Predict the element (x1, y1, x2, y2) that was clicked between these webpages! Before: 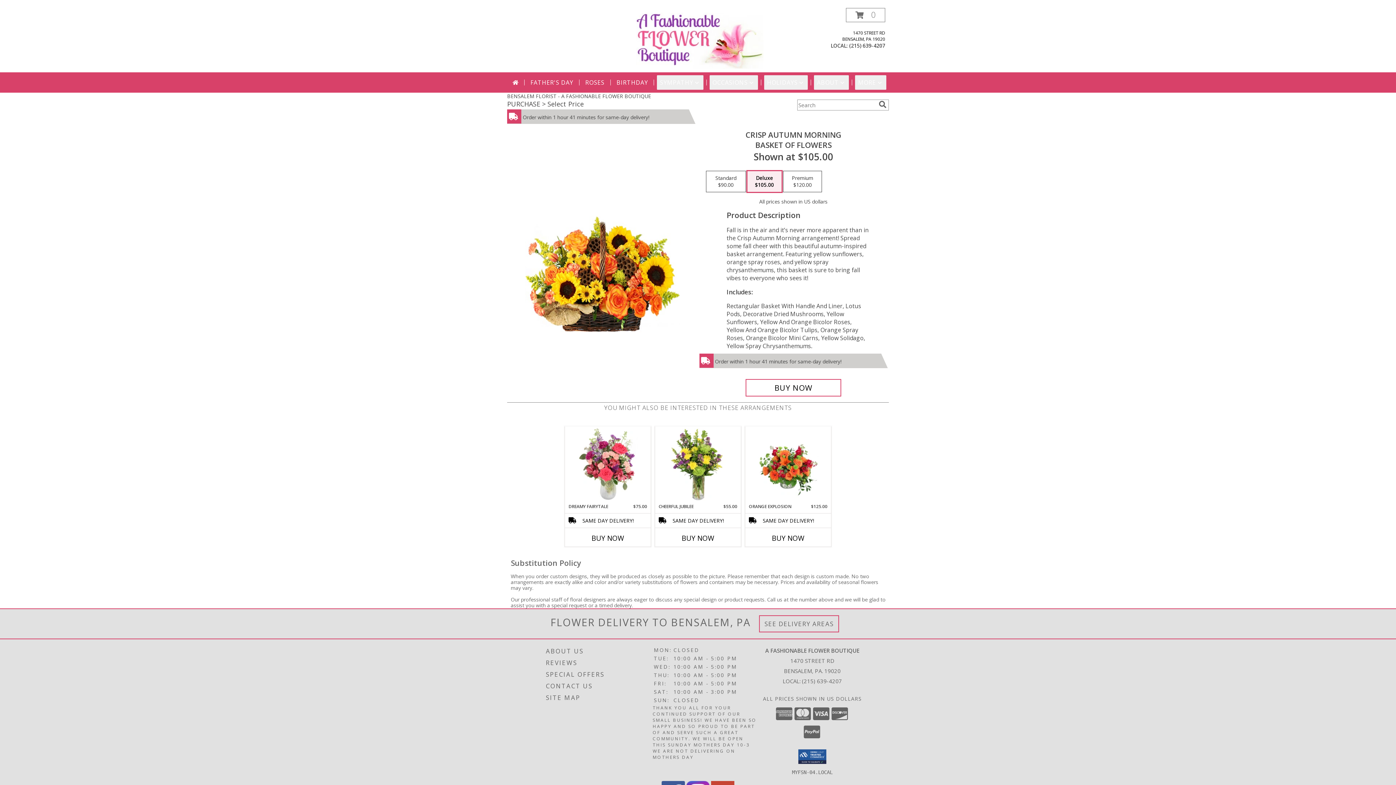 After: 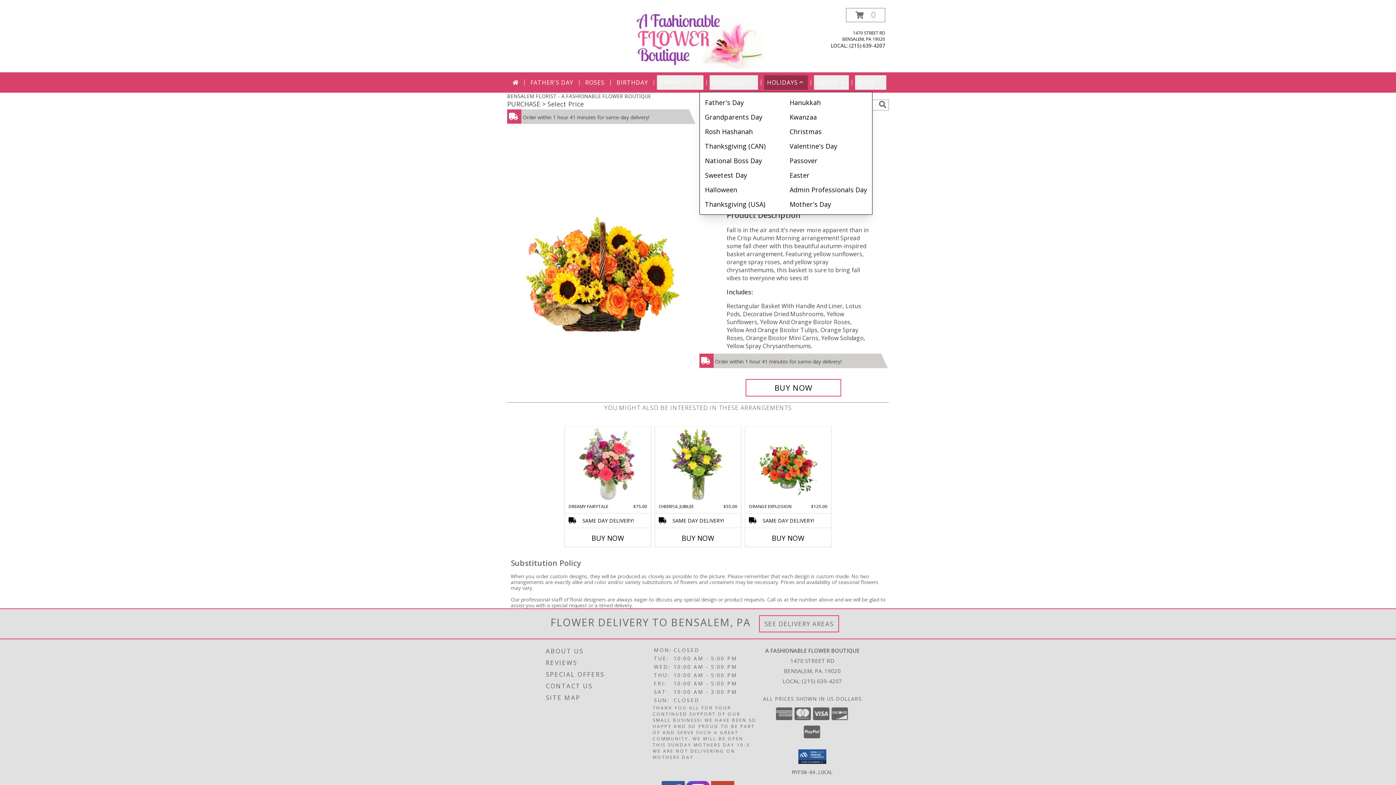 Action: bbox: (764, 75, 808, 89) label: HOLIDAYS